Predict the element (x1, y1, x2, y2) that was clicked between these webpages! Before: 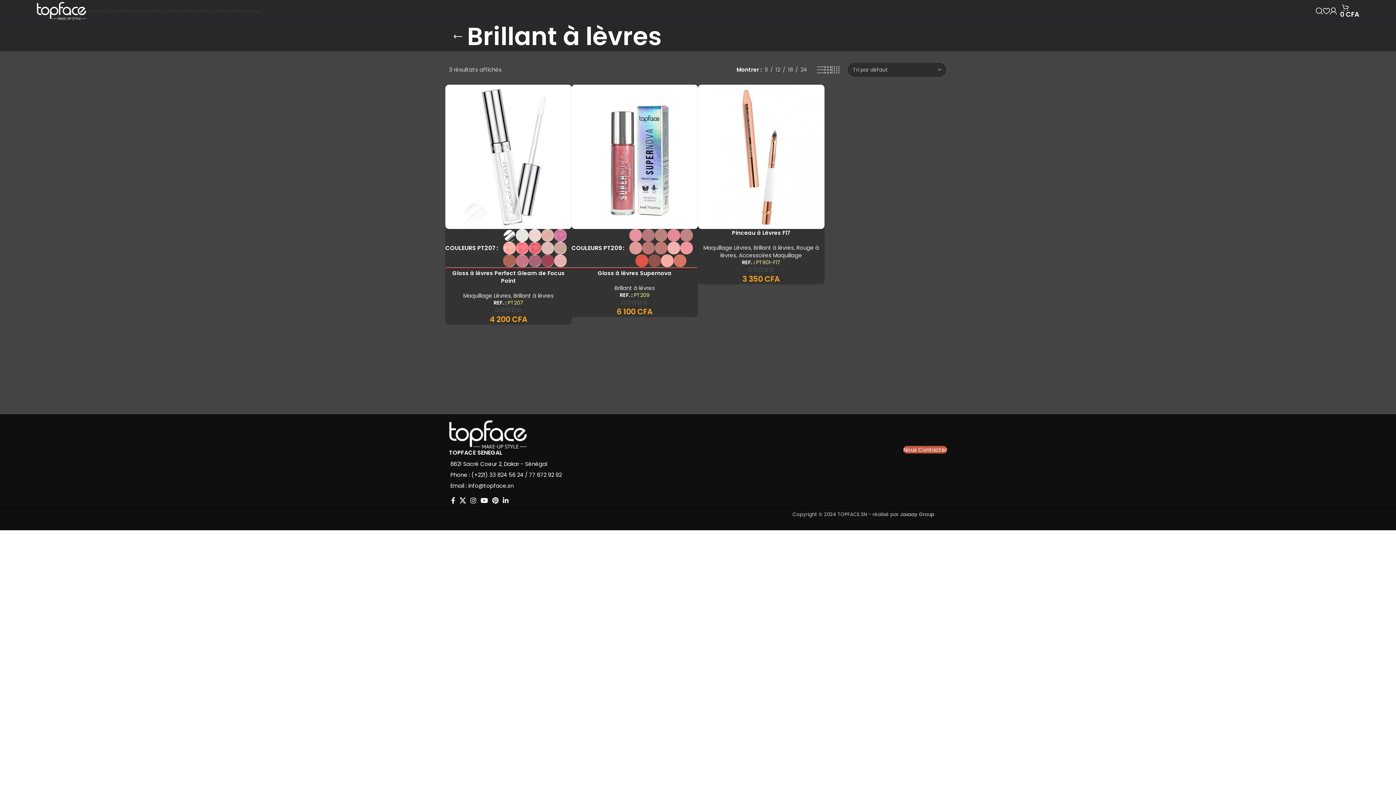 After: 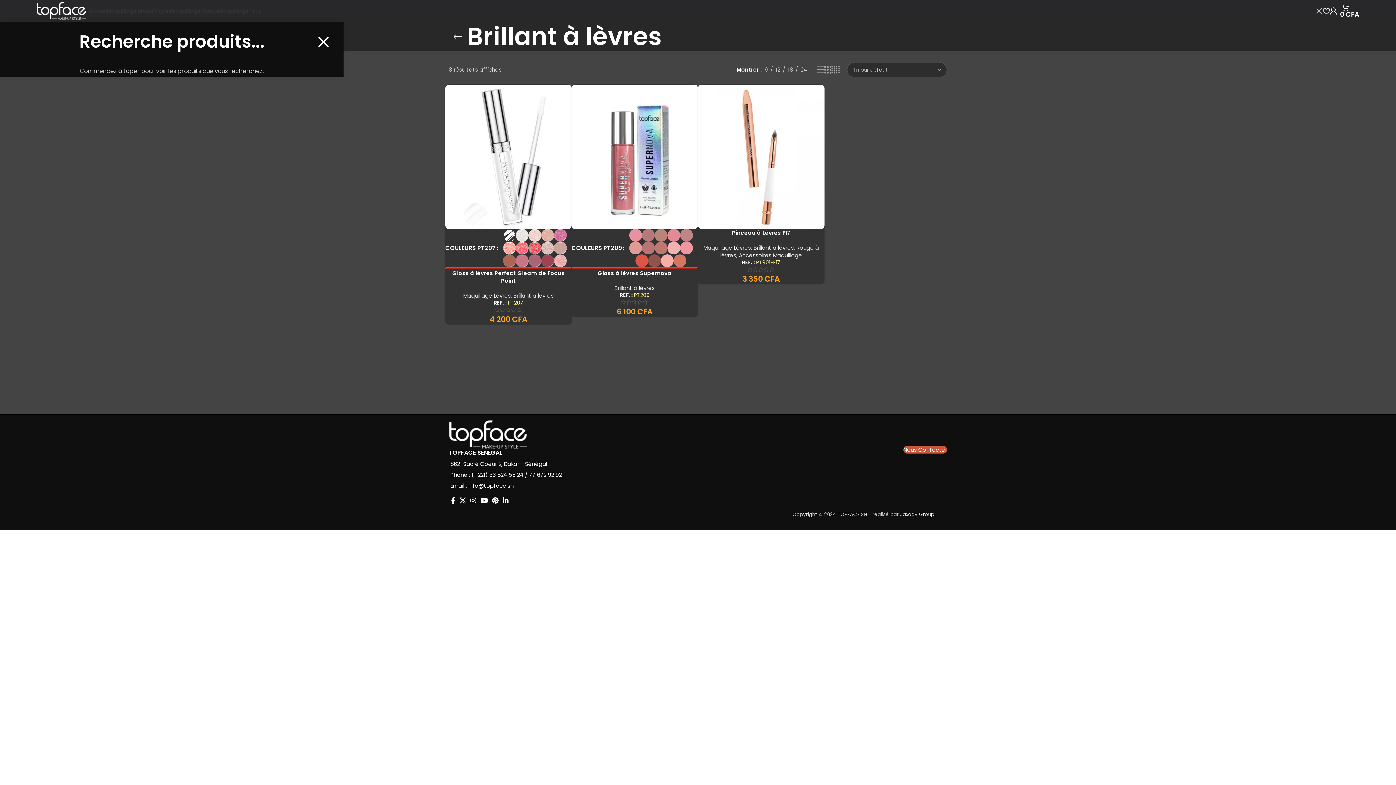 Action: bbox: (1316, 3, 1323, 18) label: Recherche